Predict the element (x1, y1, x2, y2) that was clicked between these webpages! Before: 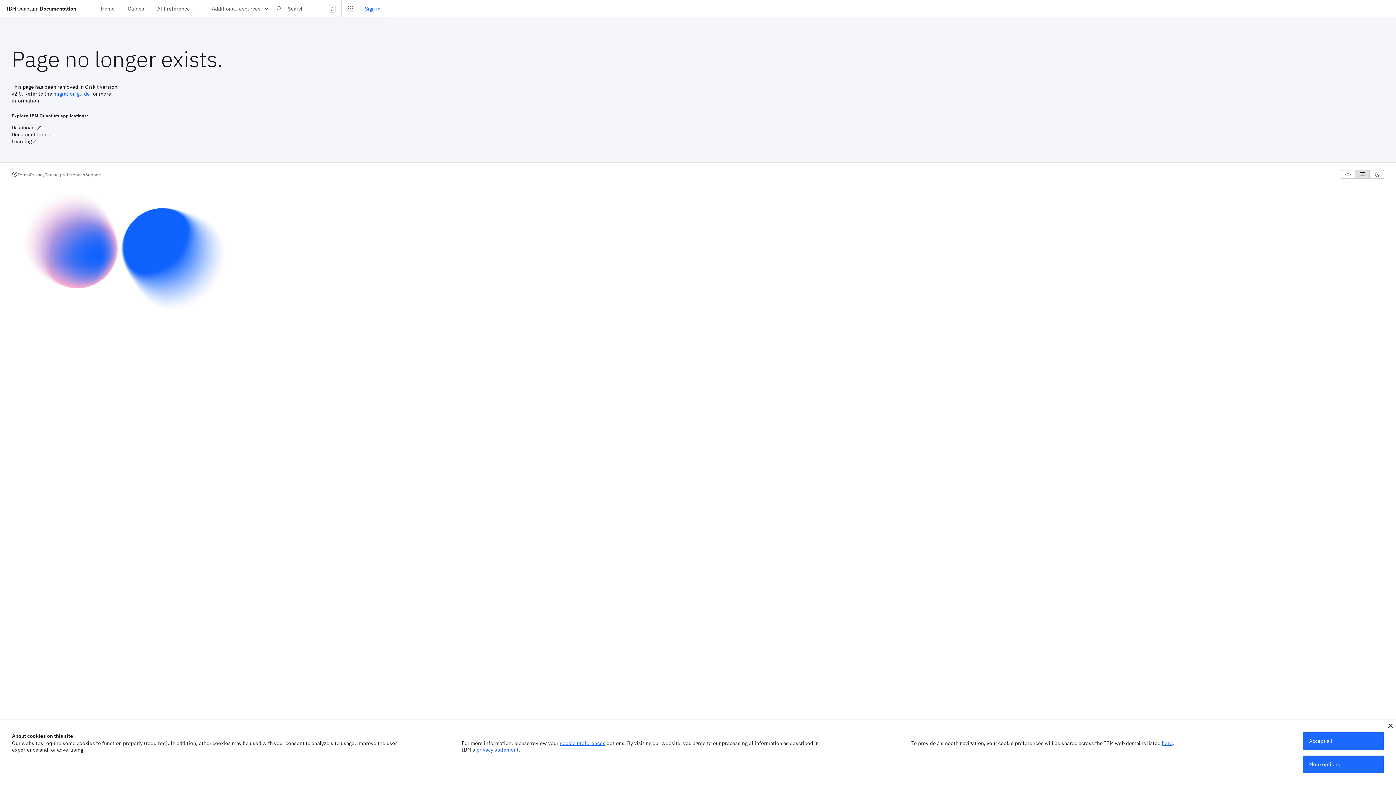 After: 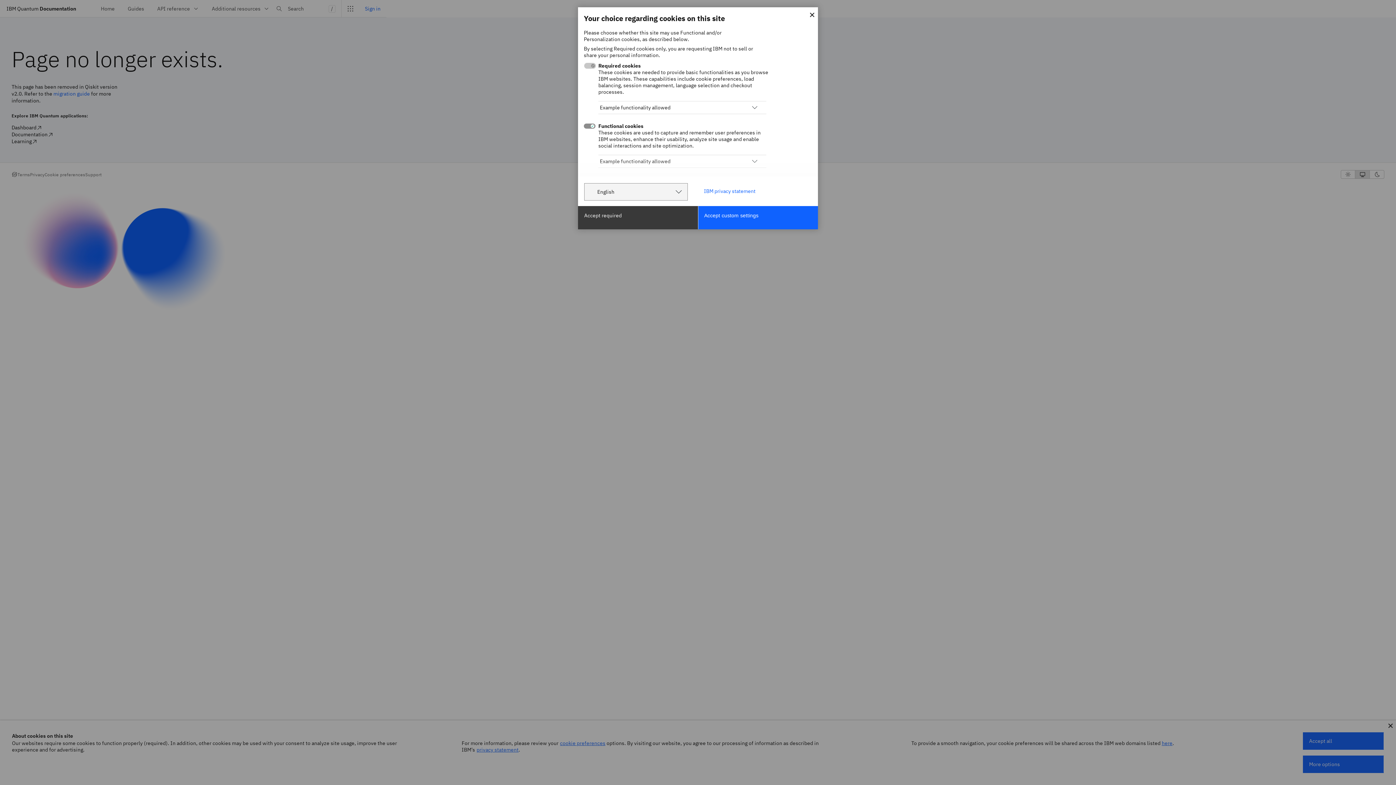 Action: bbox: (1303, 756, 1384, 773) label: More options